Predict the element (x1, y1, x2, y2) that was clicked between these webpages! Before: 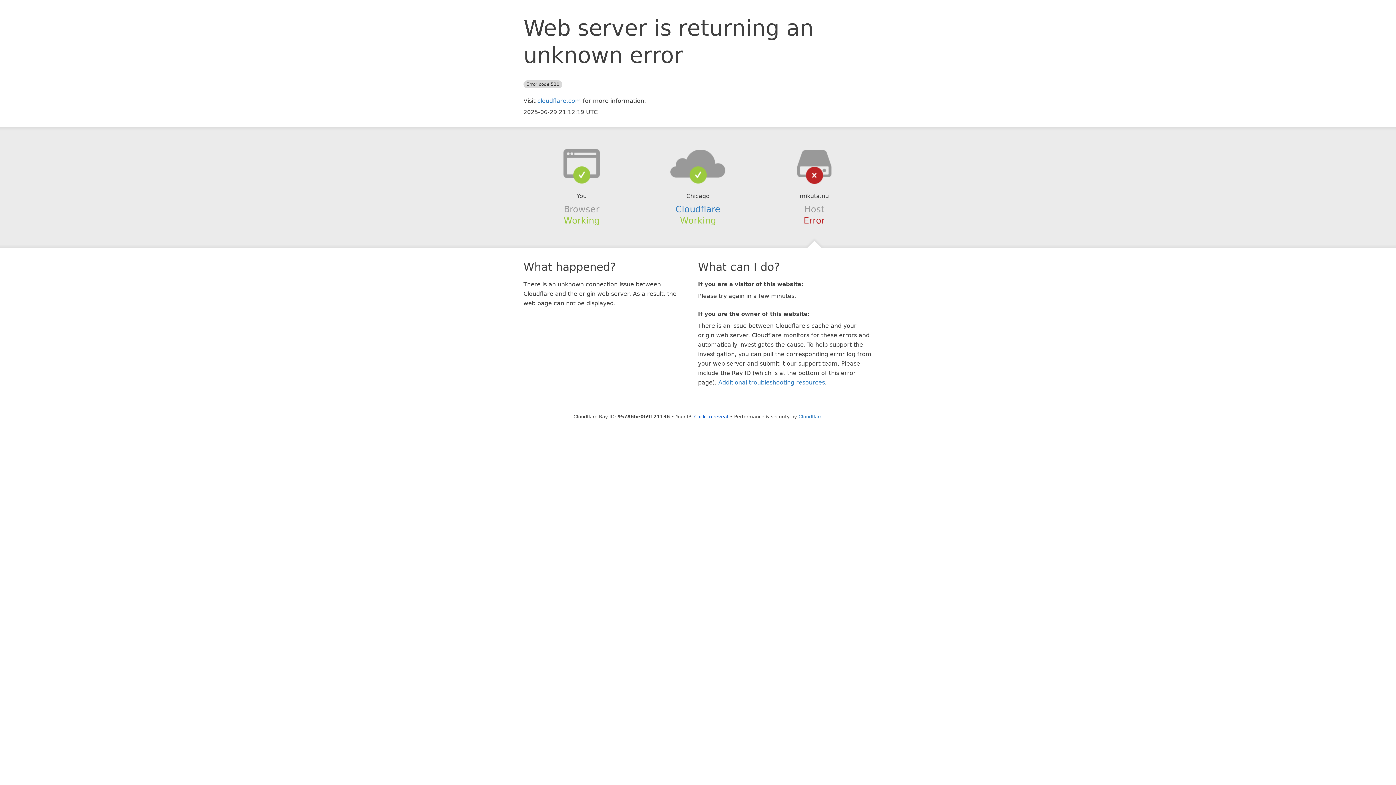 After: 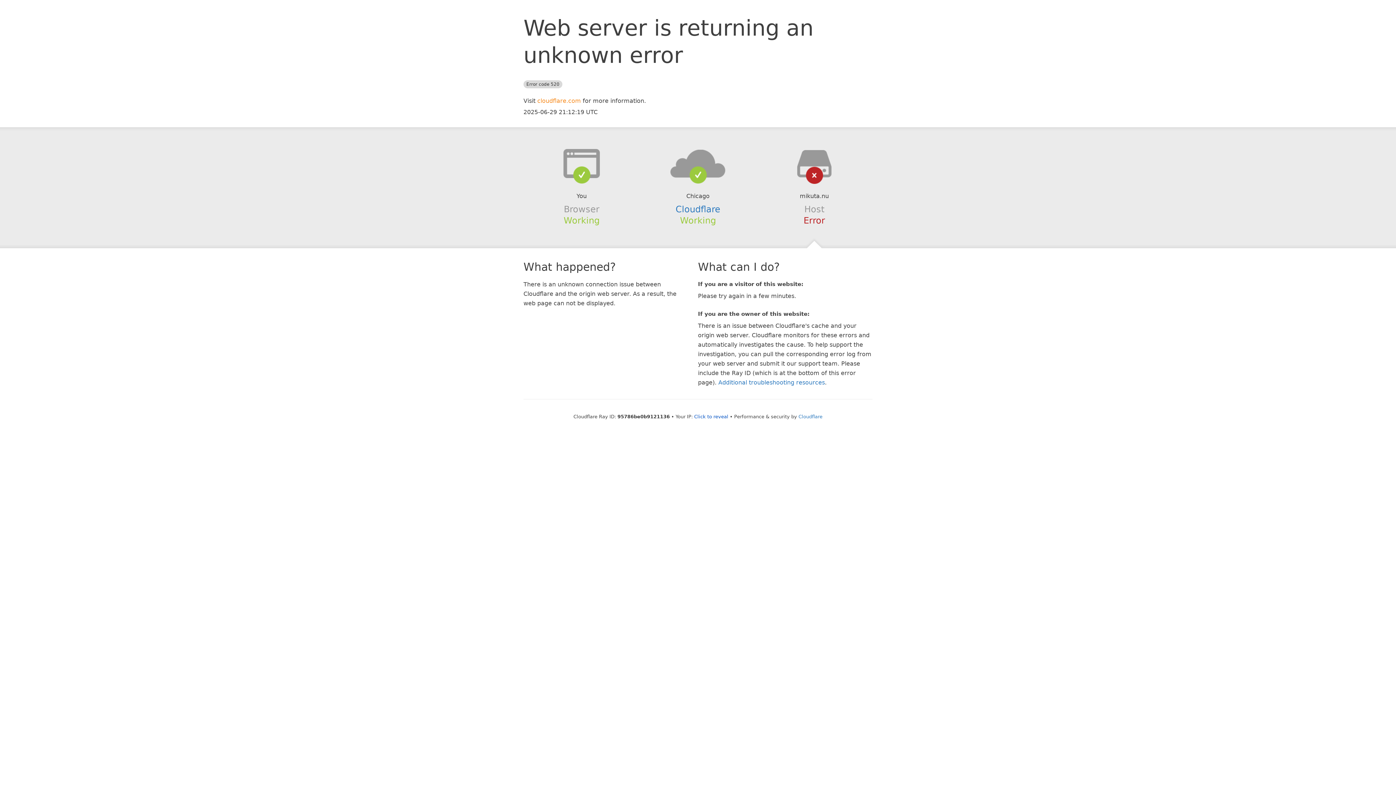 Action: label: cloudflare.com bbox: (537, 97, 581, 104)